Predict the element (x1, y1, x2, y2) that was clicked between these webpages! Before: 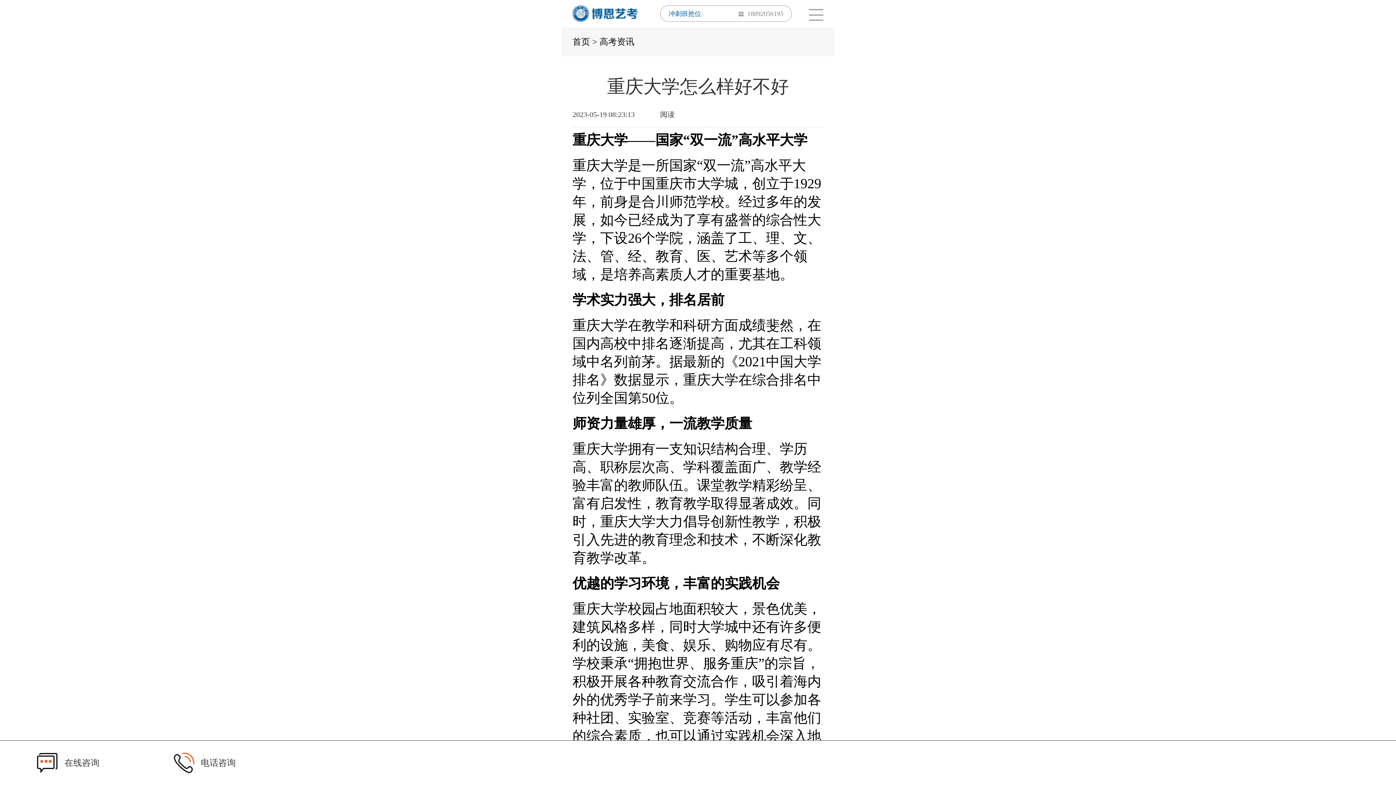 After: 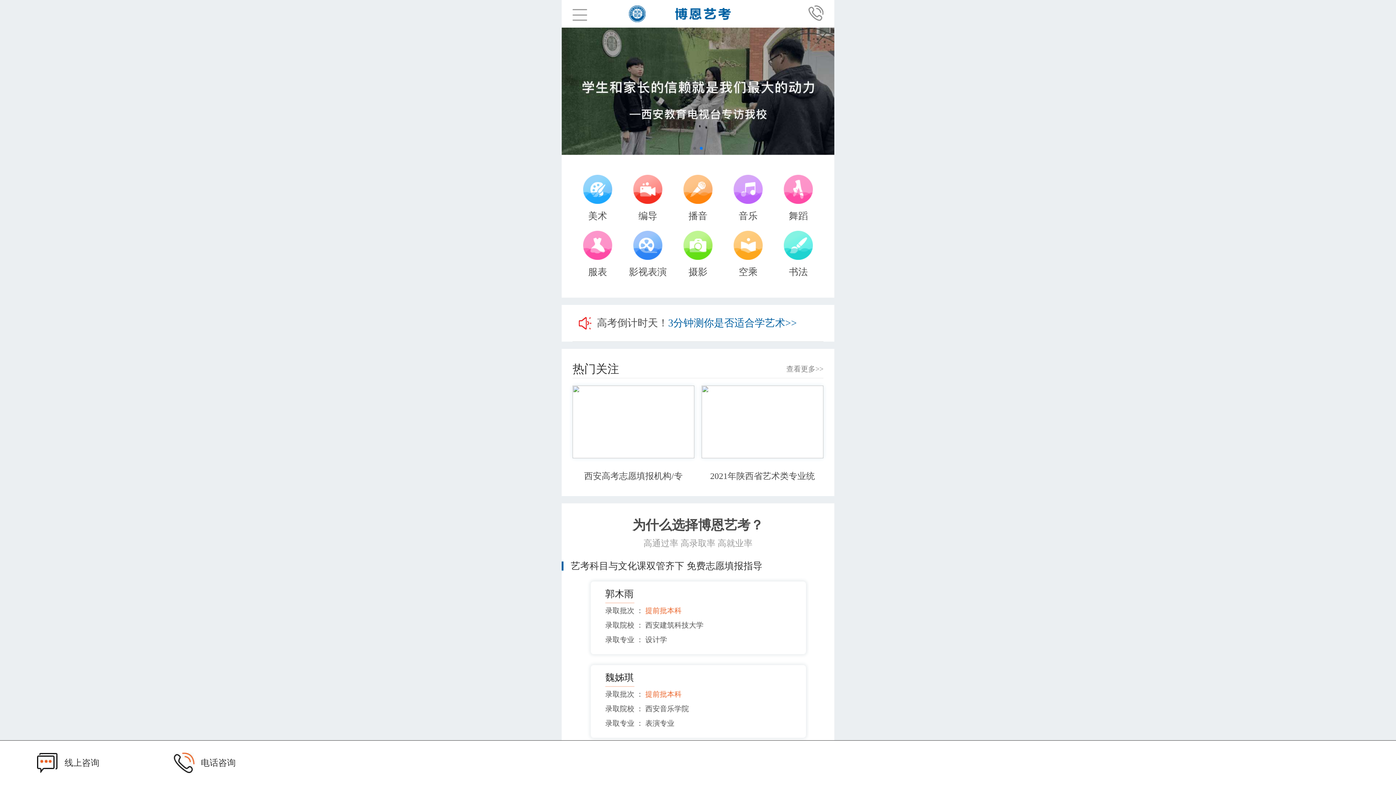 Action: bbox: (572, 17, 637, 22)